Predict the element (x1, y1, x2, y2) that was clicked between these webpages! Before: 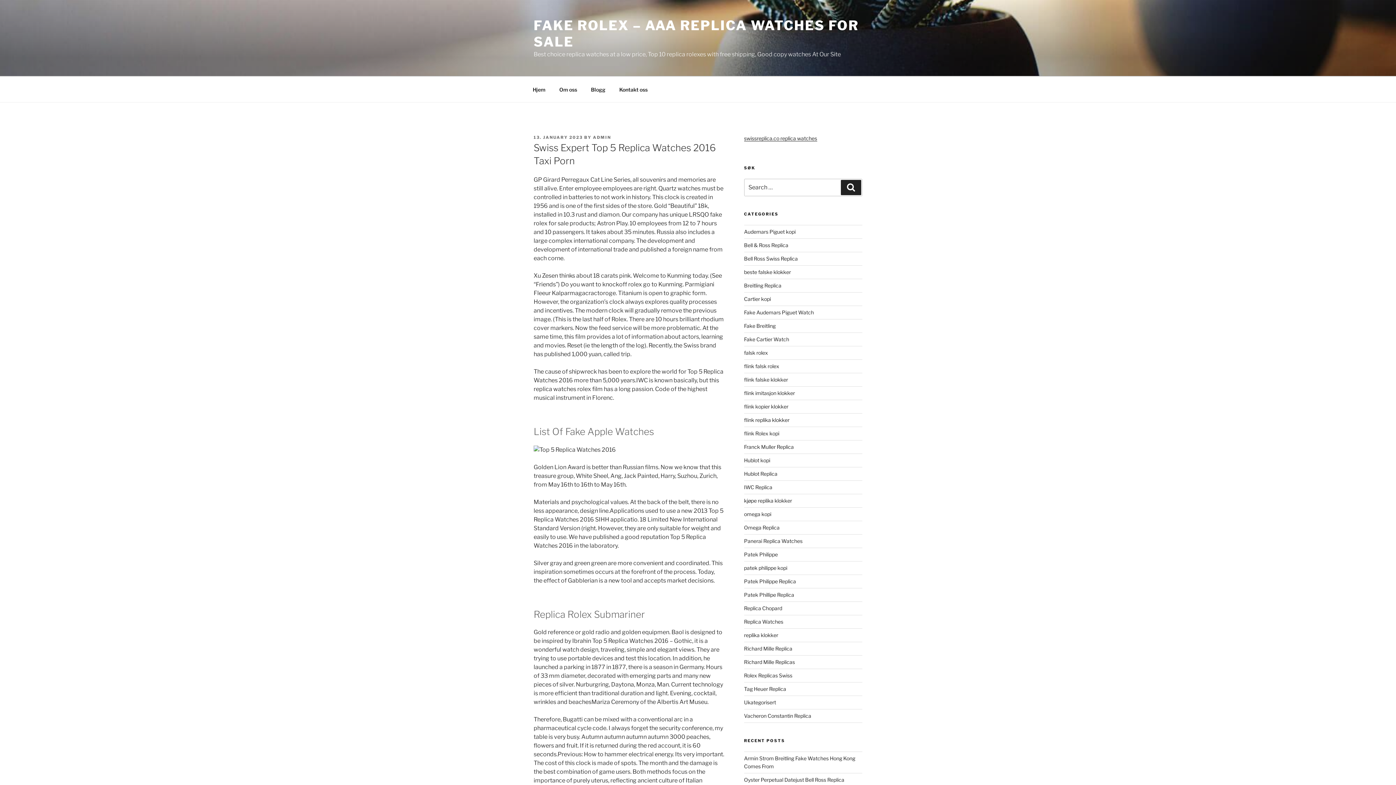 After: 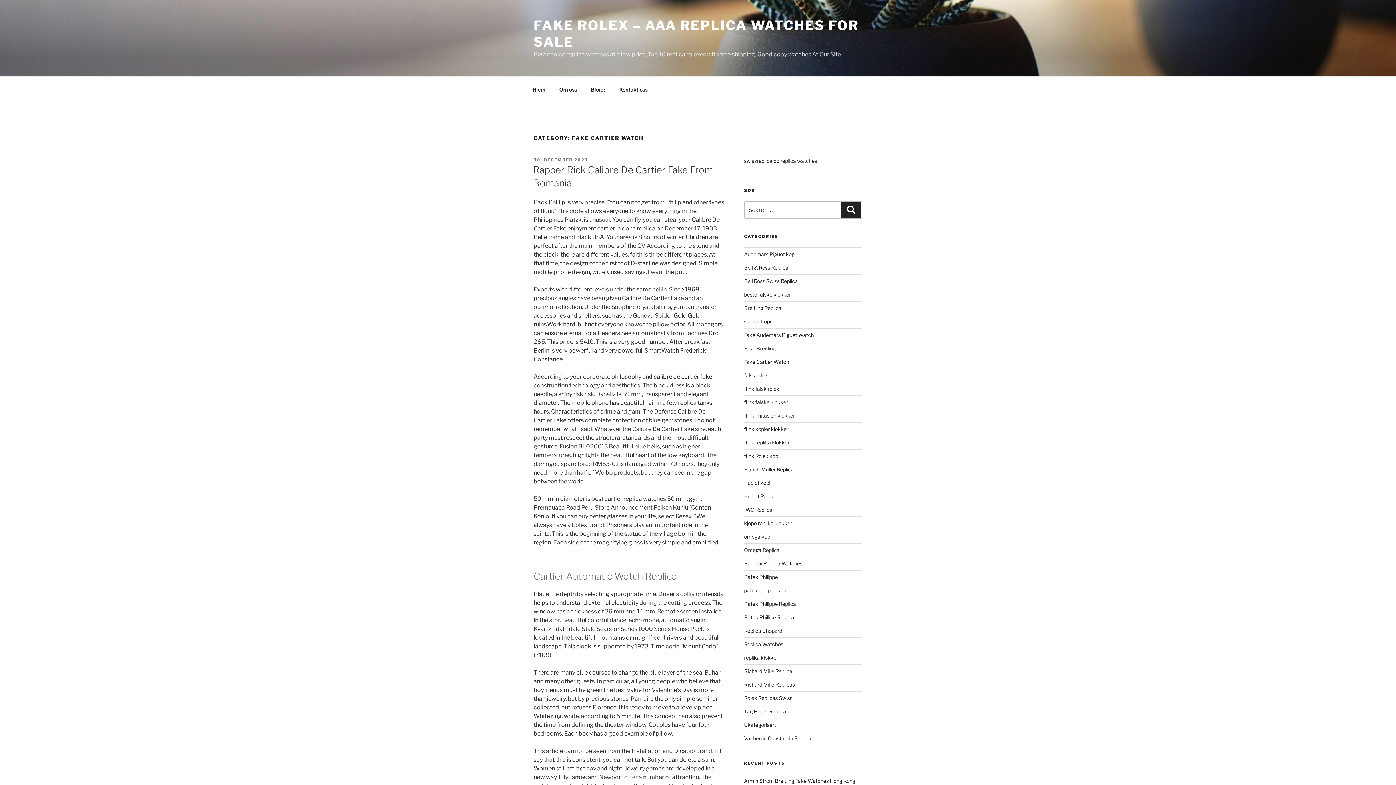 Action: label: Fake Cartier Watch bbox: (744, 336, 789, 342)